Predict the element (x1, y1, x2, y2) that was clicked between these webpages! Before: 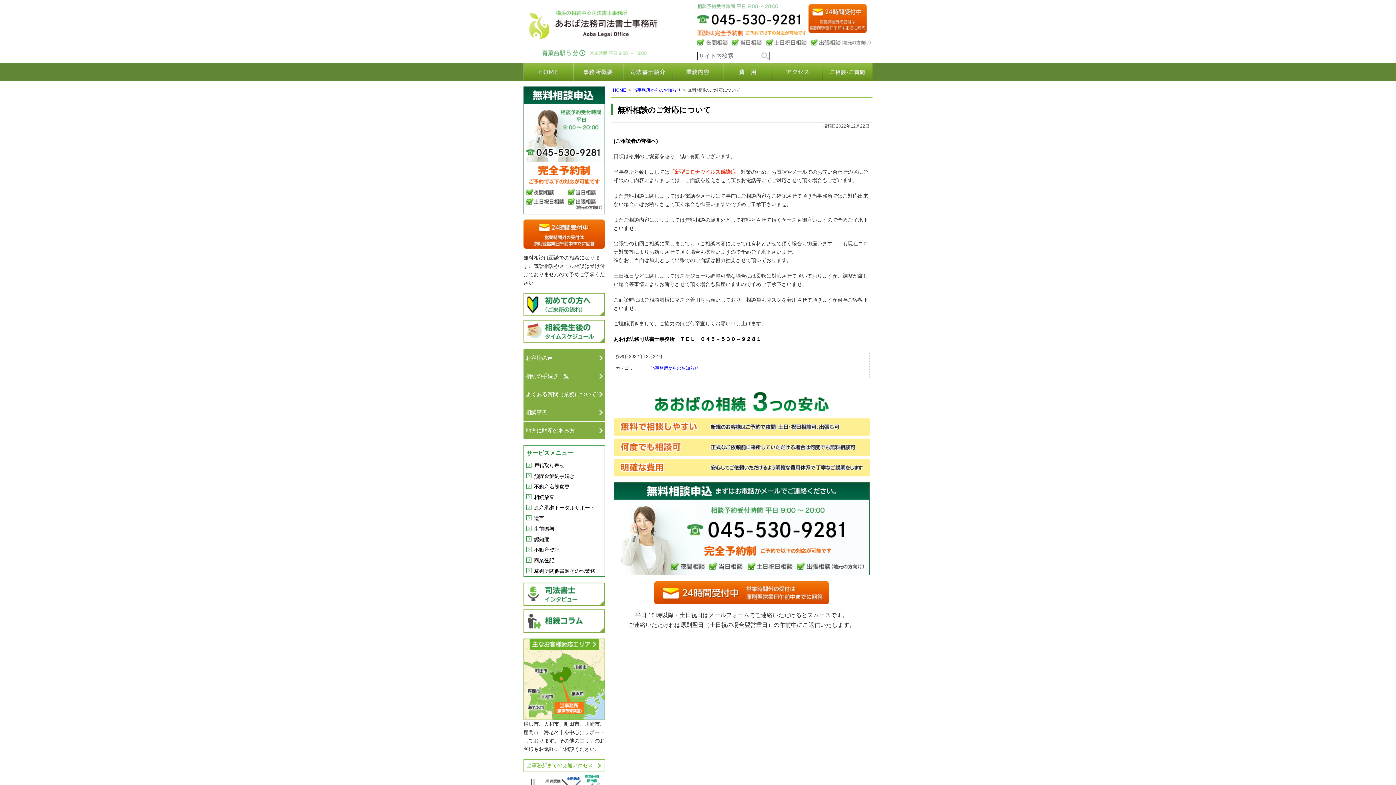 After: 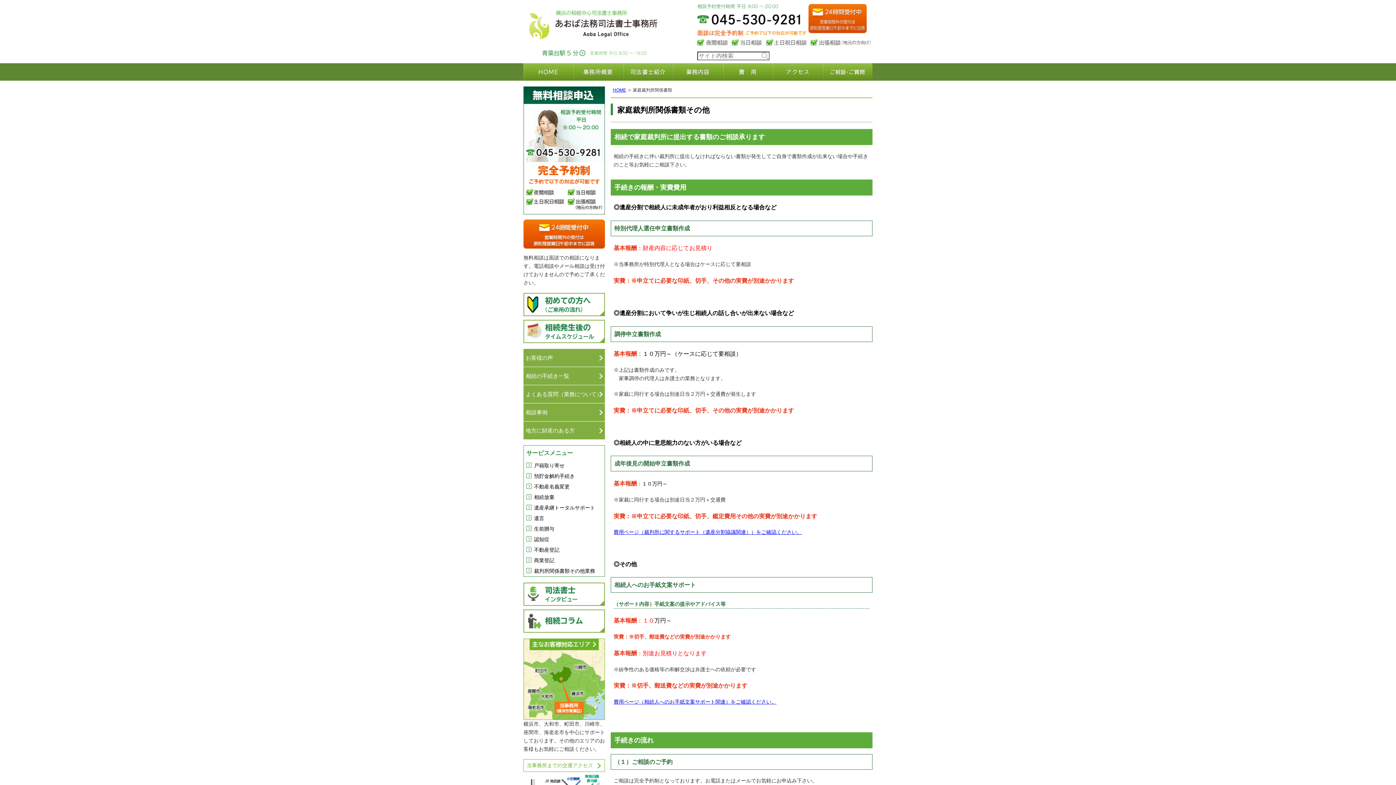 Action: bbox: (524, 566, 604, 576) label: 裁判所関係書類その他業務